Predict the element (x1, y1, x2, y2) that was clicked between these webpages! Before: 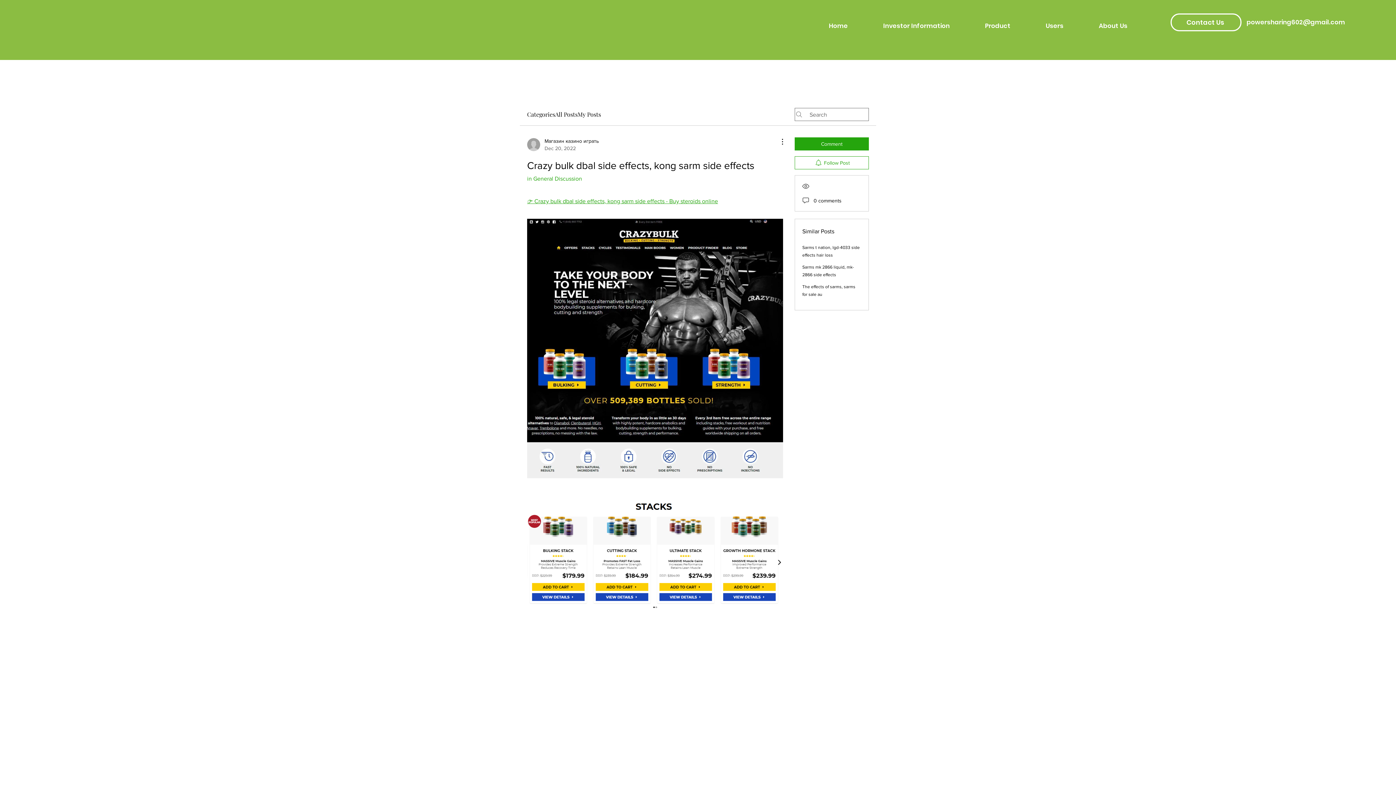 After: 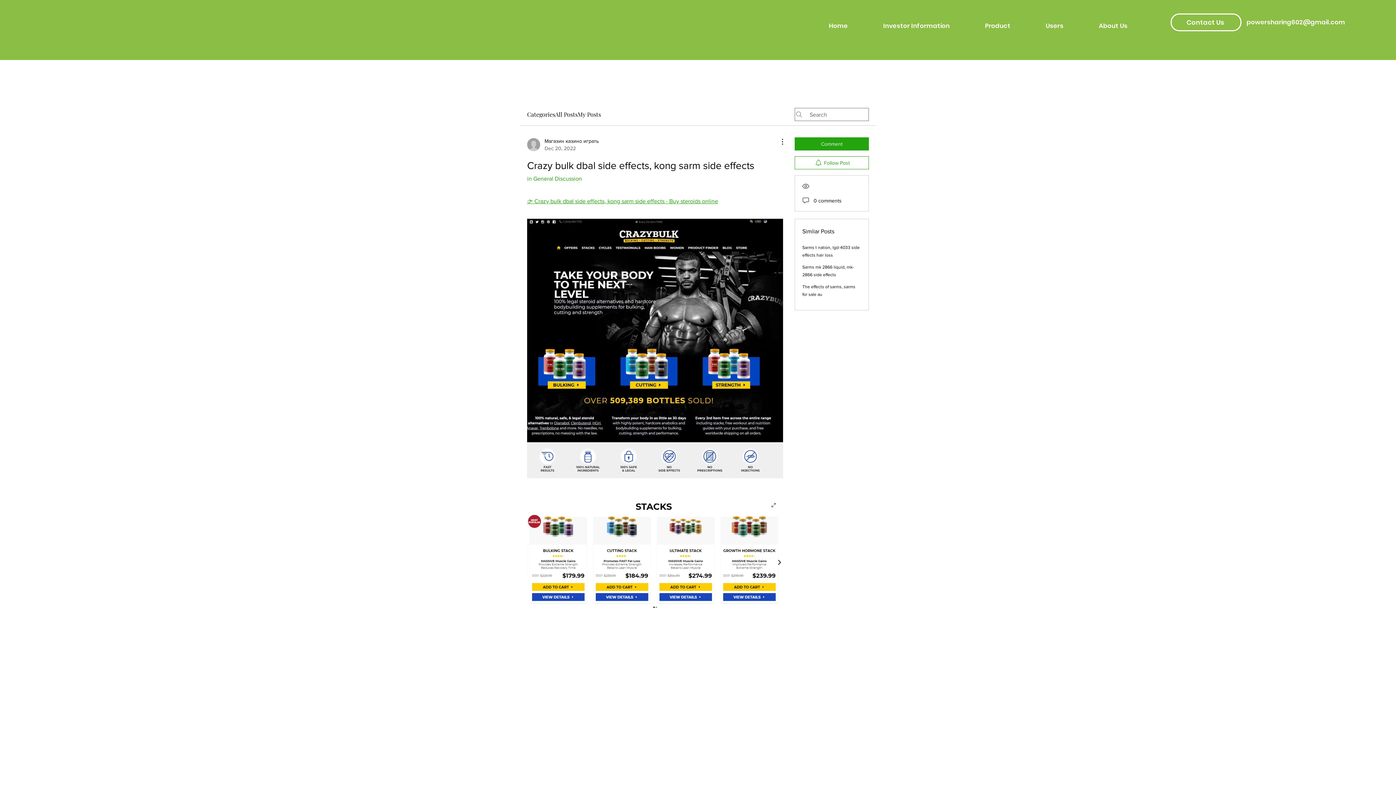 Action: bbox: (527, 496, 783, 611)